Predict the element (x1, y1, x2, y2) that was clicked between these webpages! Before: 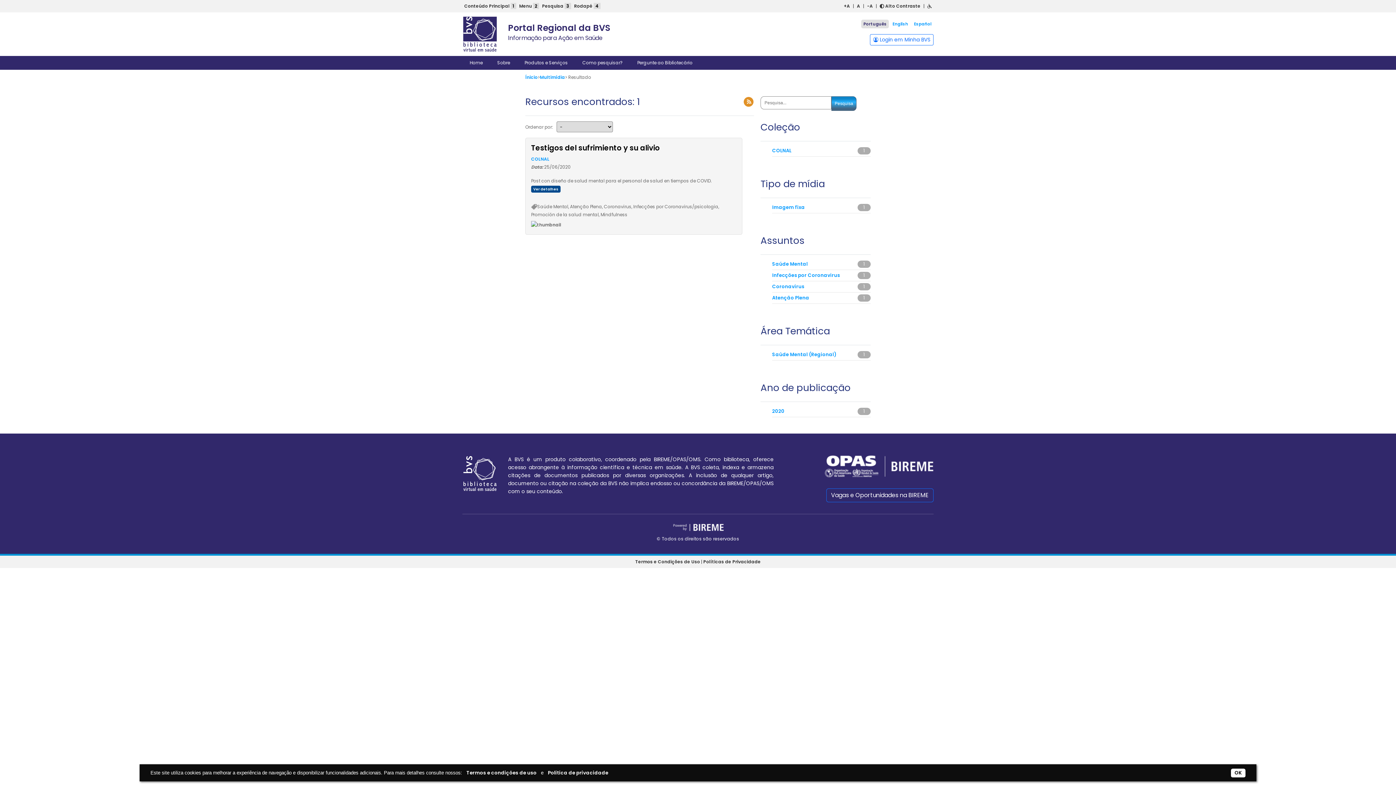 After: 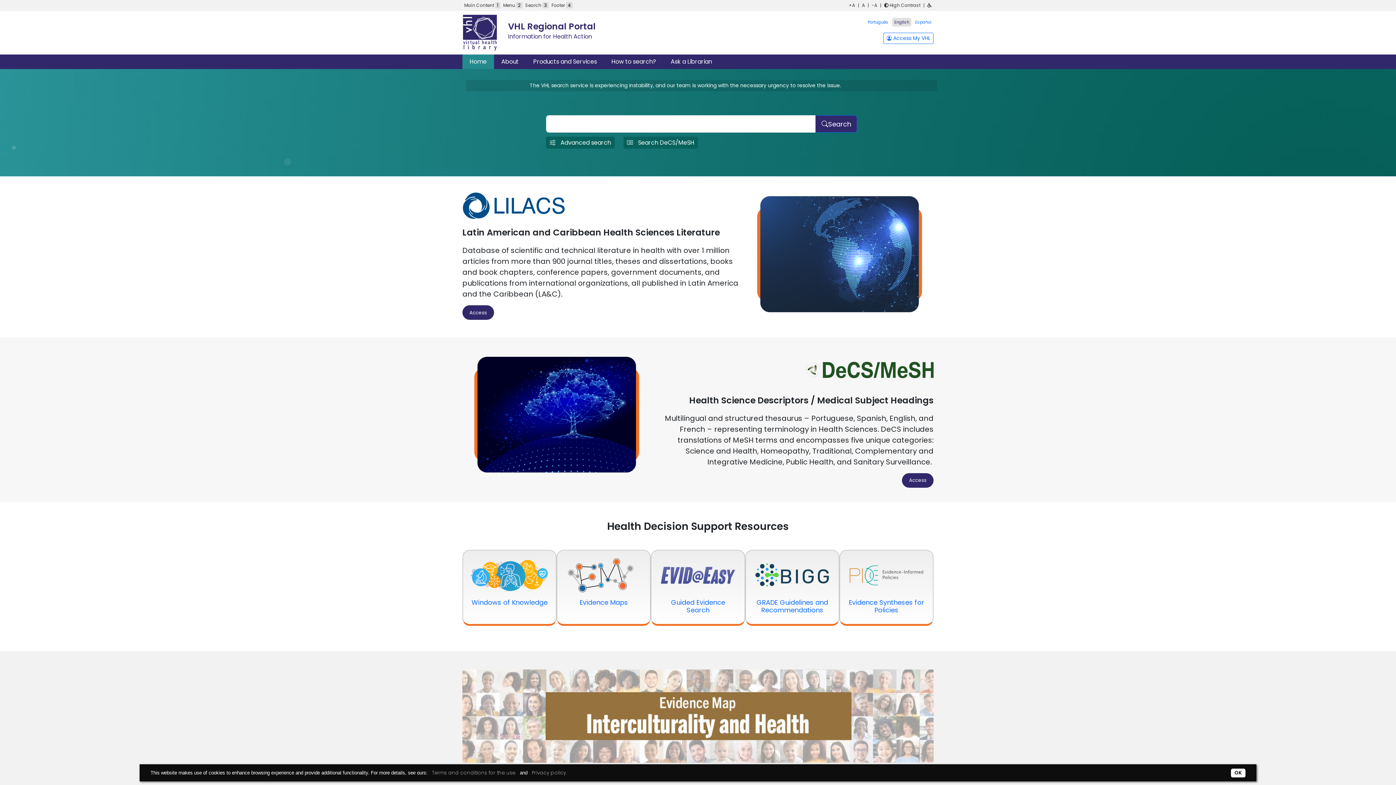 Action: bbox: (890, 19, 910, 28) label: English